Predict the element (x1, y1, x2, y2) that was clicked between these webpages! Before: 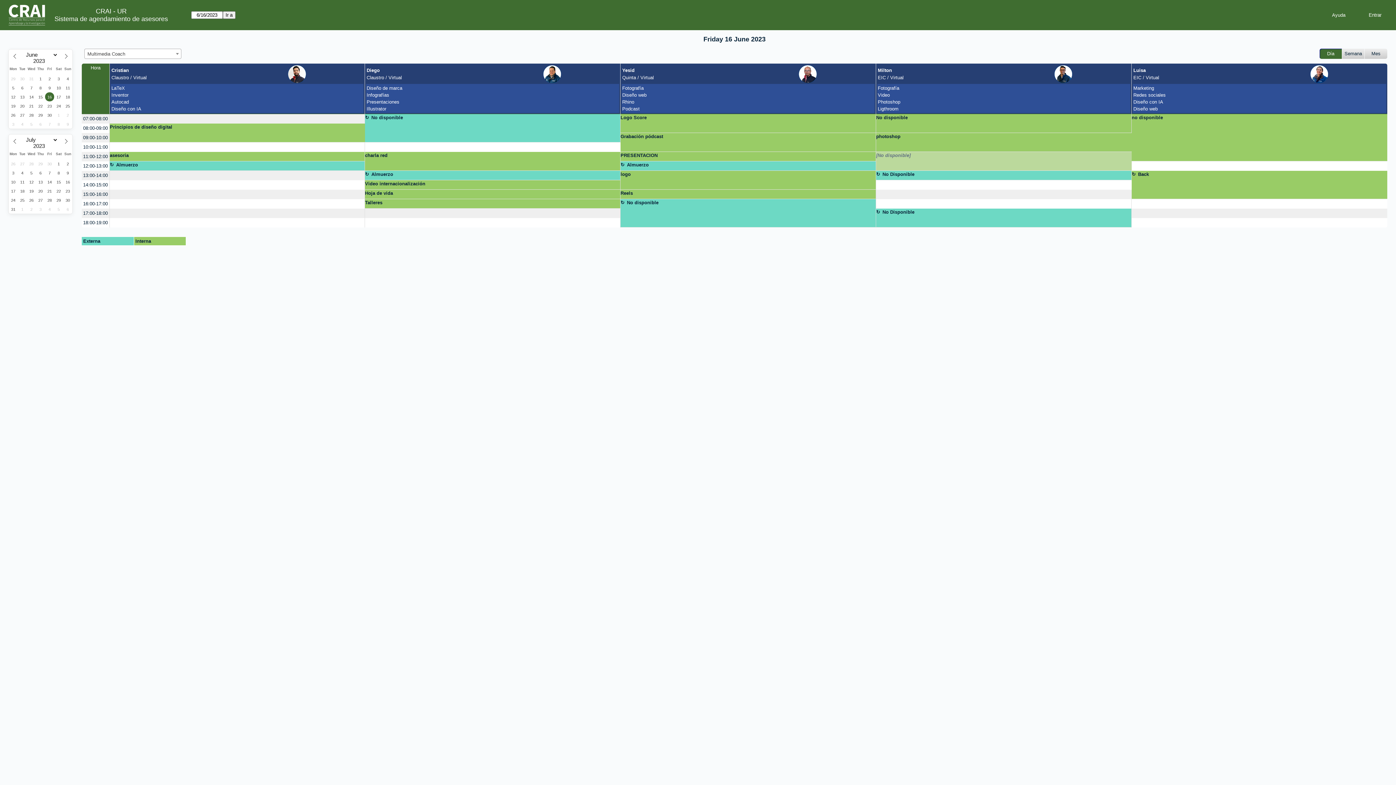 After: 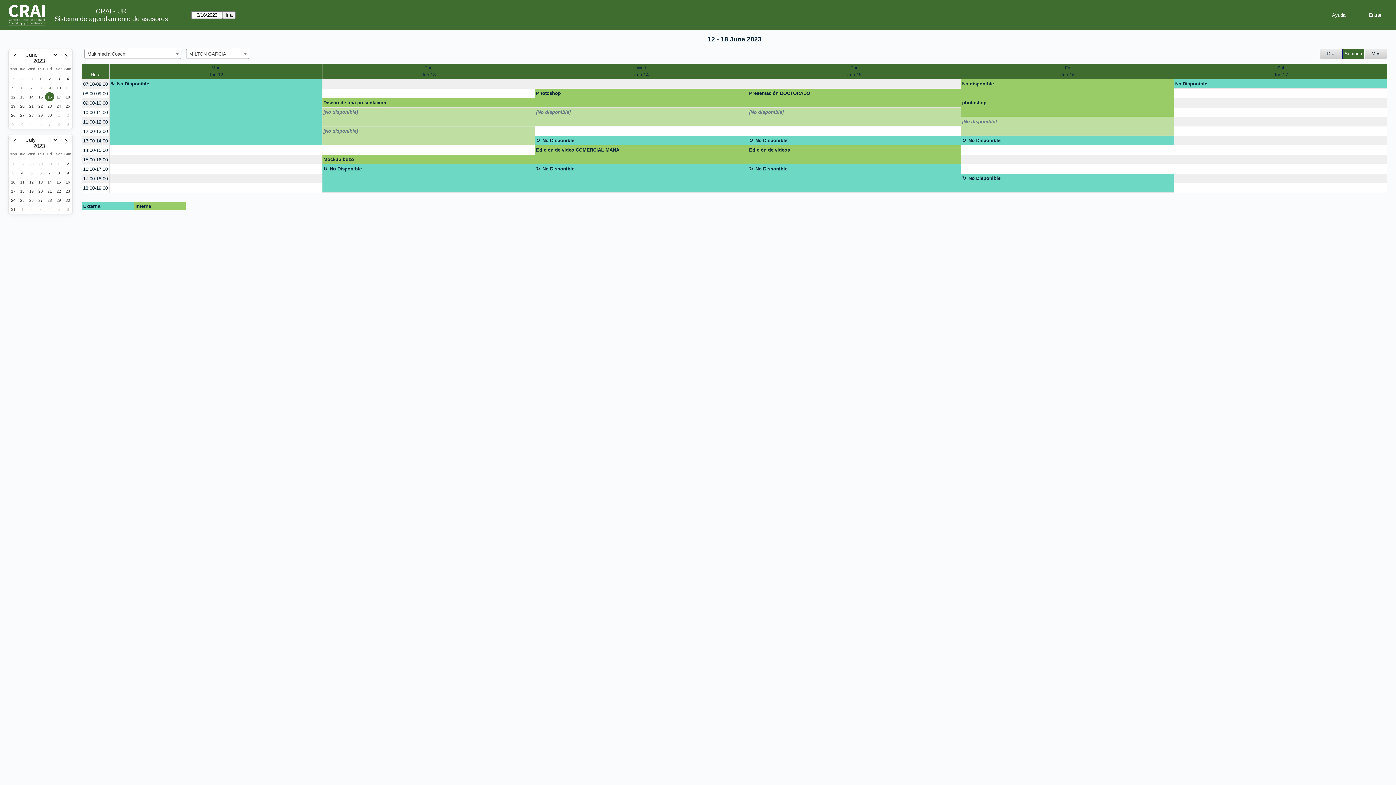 Action: bbox: (1054, 65, 1129, 83) label: 
